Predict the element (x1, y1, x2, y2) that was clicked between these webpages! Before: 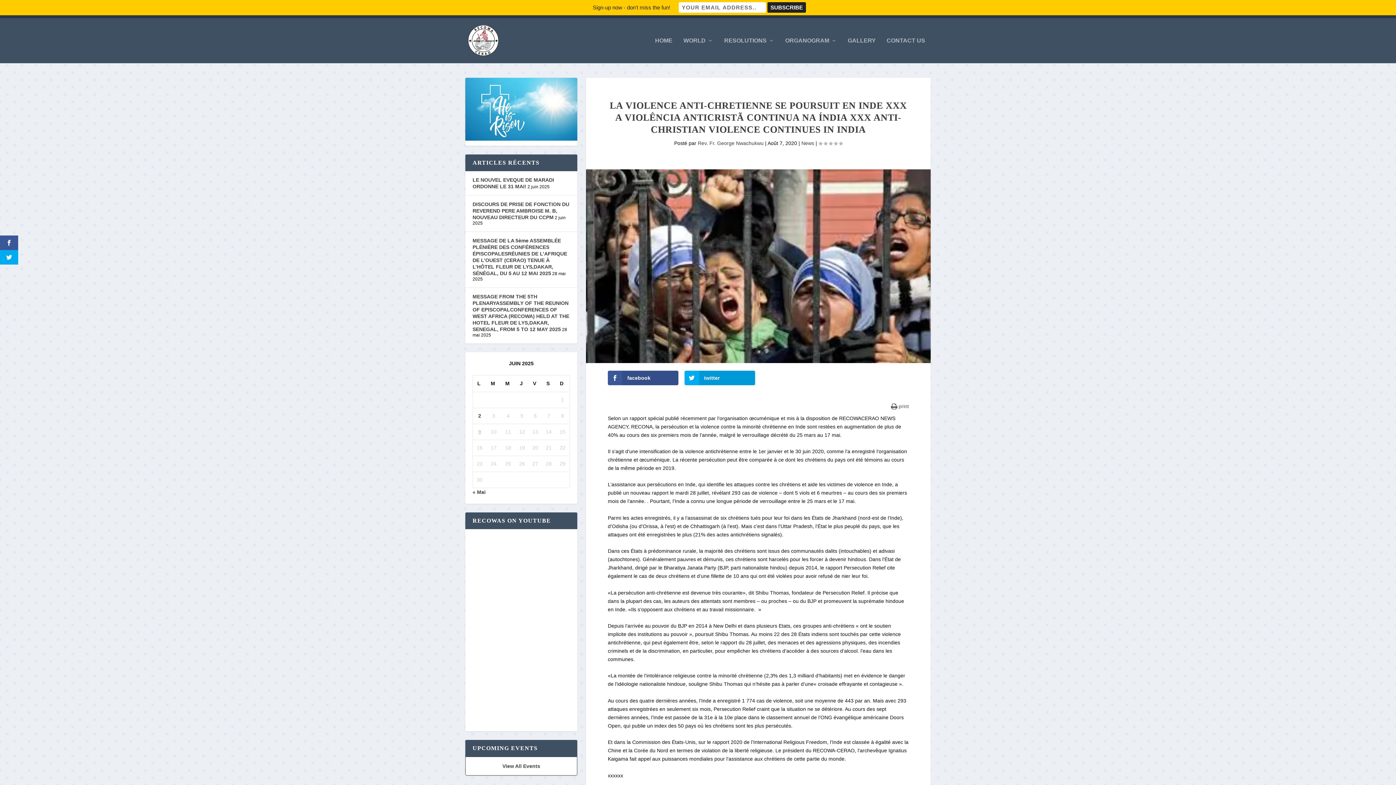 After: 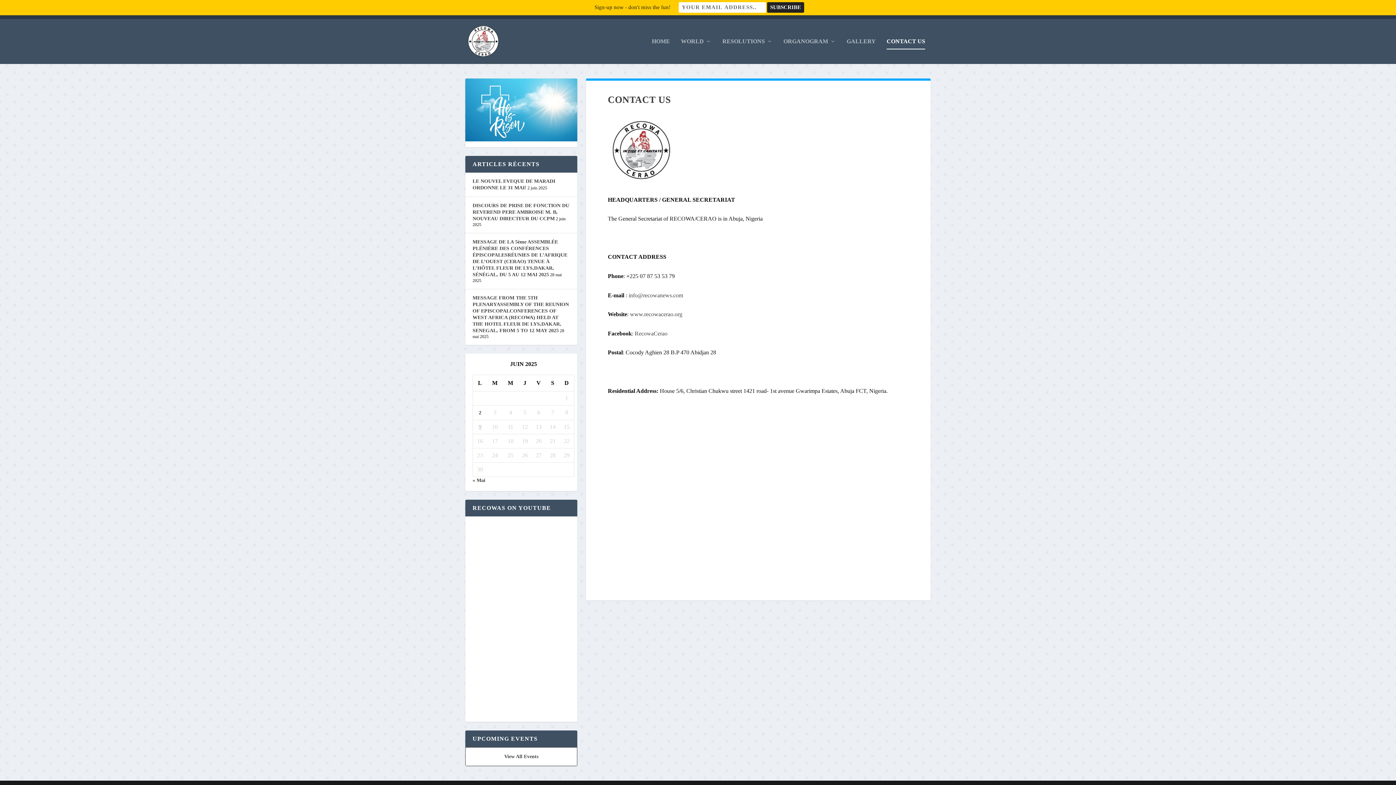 Action: label: CONTACT US bbox: (886, 37, 925, 63)